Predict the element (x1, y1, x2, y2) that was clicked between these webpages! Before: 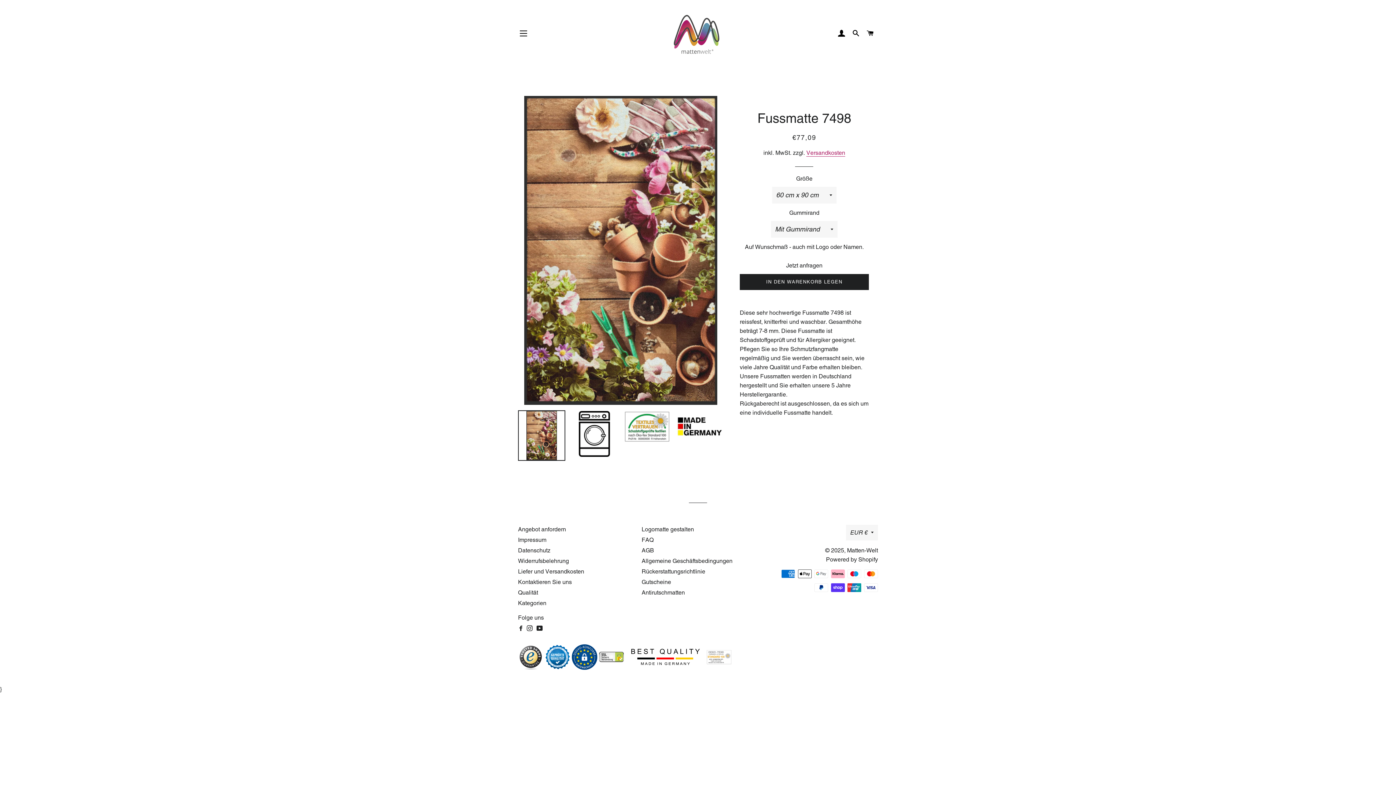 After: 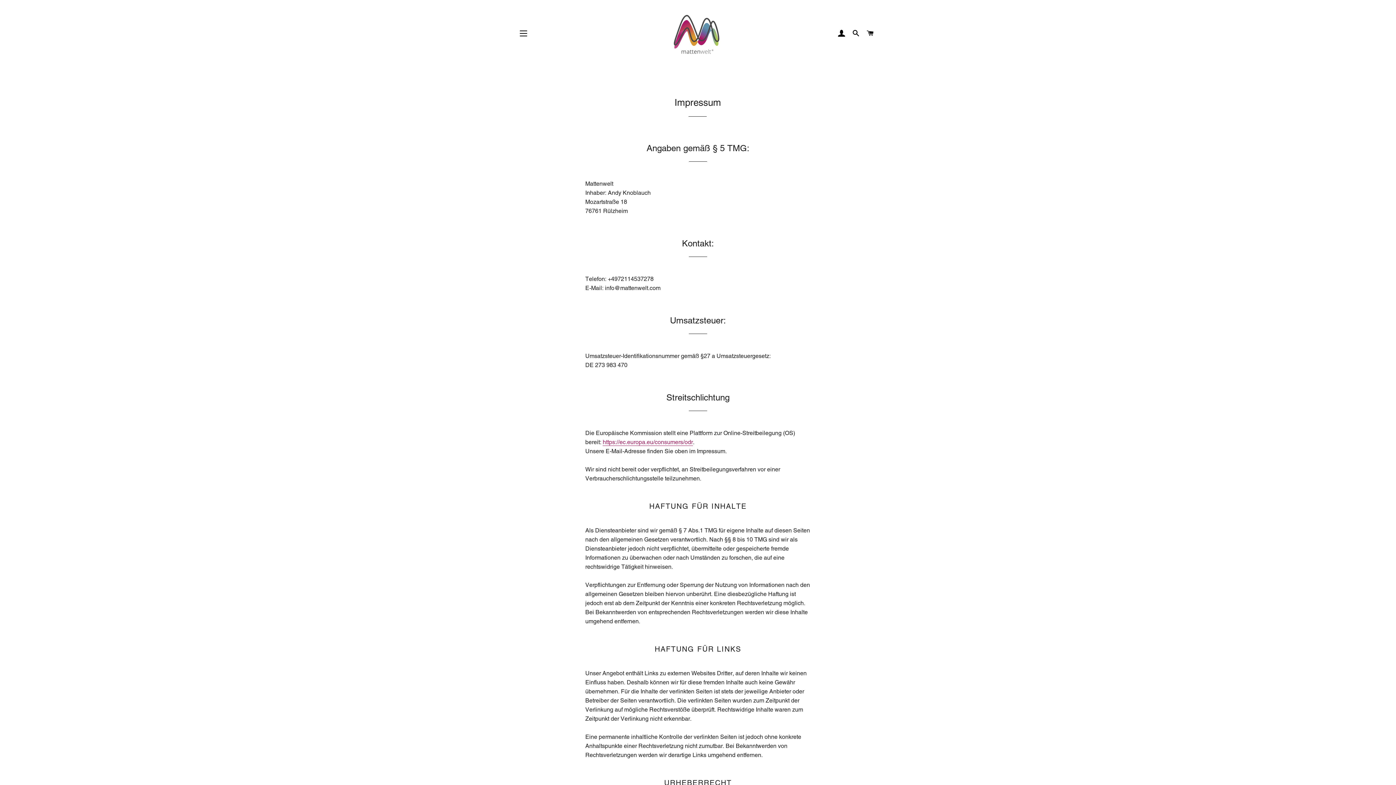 Action: bbox: (518, 536, 546, 543) label: Impressum